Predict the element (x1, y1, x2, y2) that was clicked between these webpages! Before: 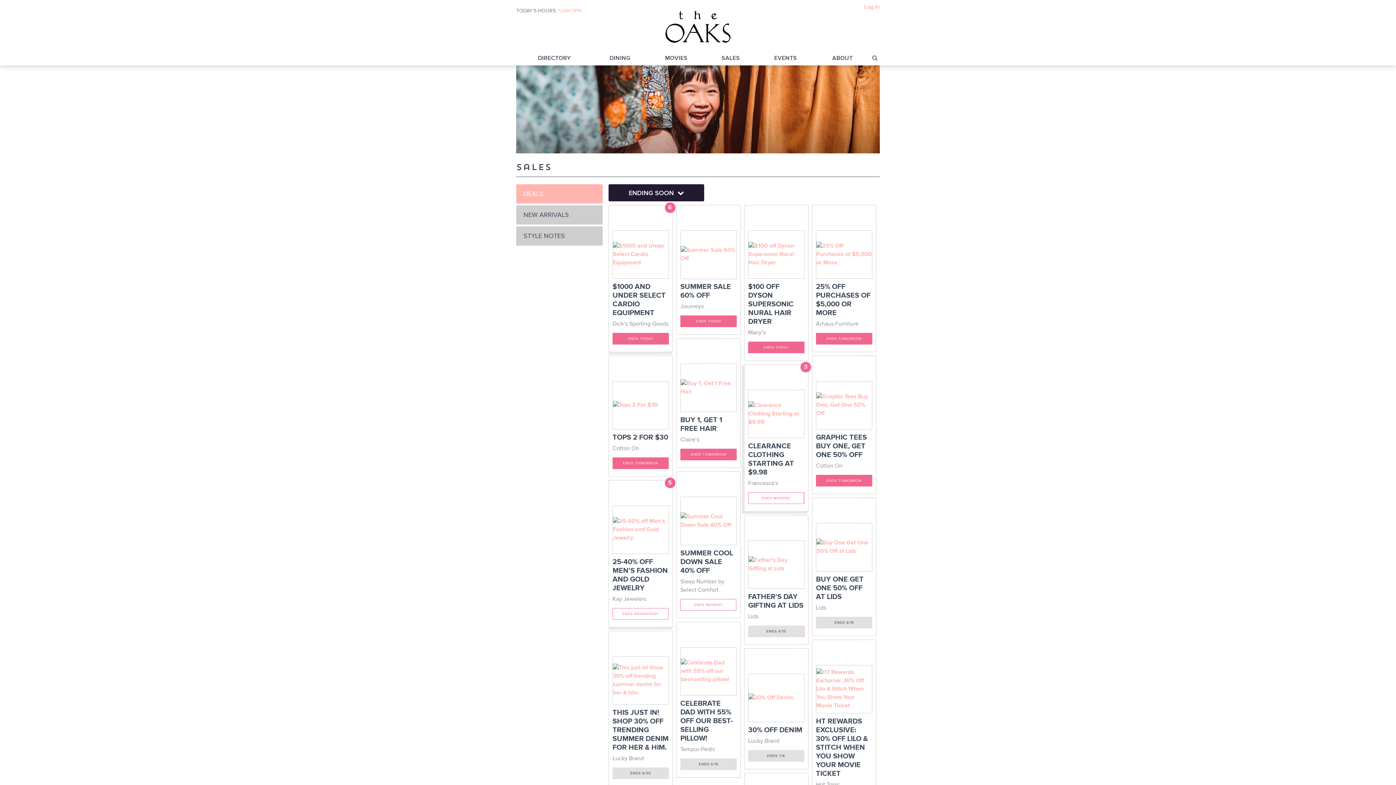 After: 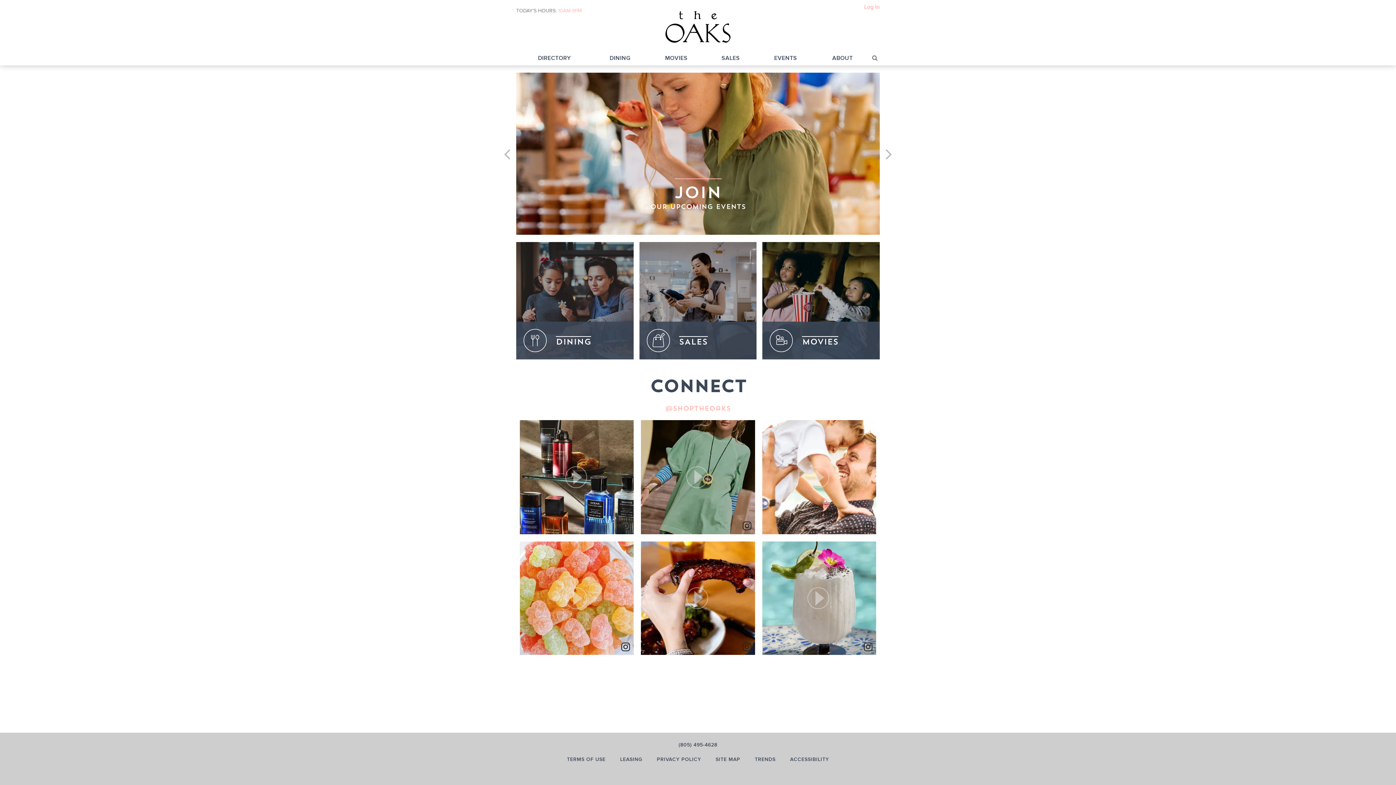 Action: bbox: (665, 22, 730, 30)